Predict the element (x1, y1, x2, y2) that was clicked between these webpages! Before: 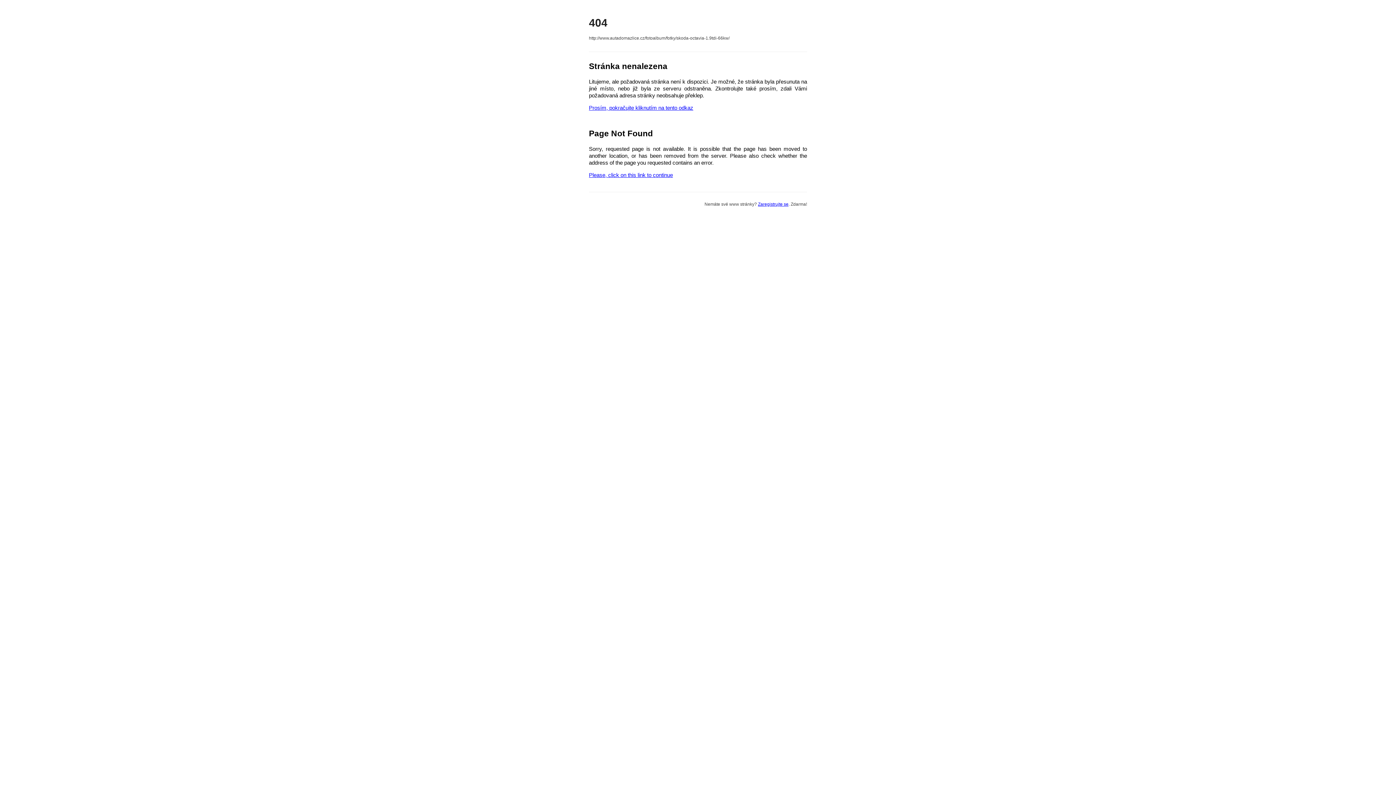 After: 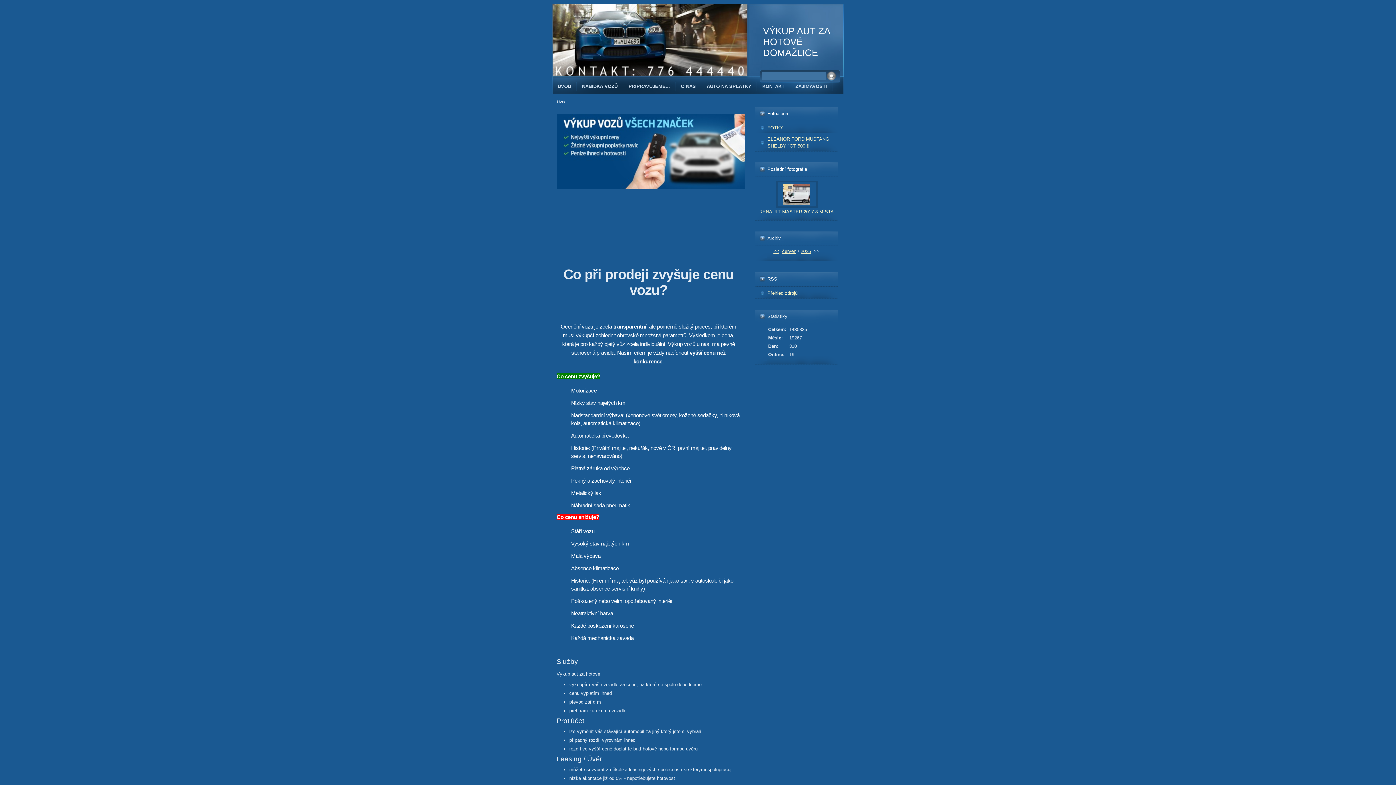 Action: bbox: (589, 171, 673, 178) label: Please, click on this link to continue